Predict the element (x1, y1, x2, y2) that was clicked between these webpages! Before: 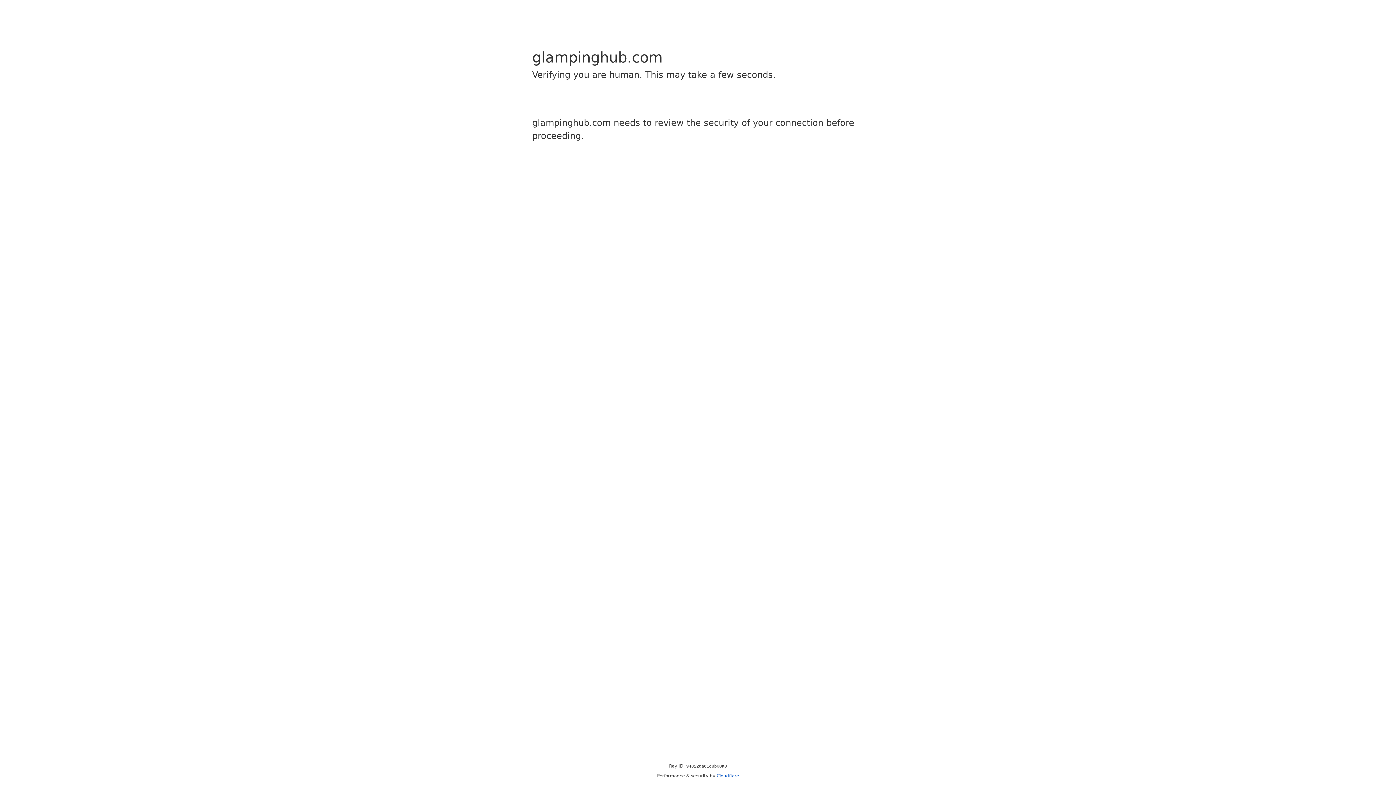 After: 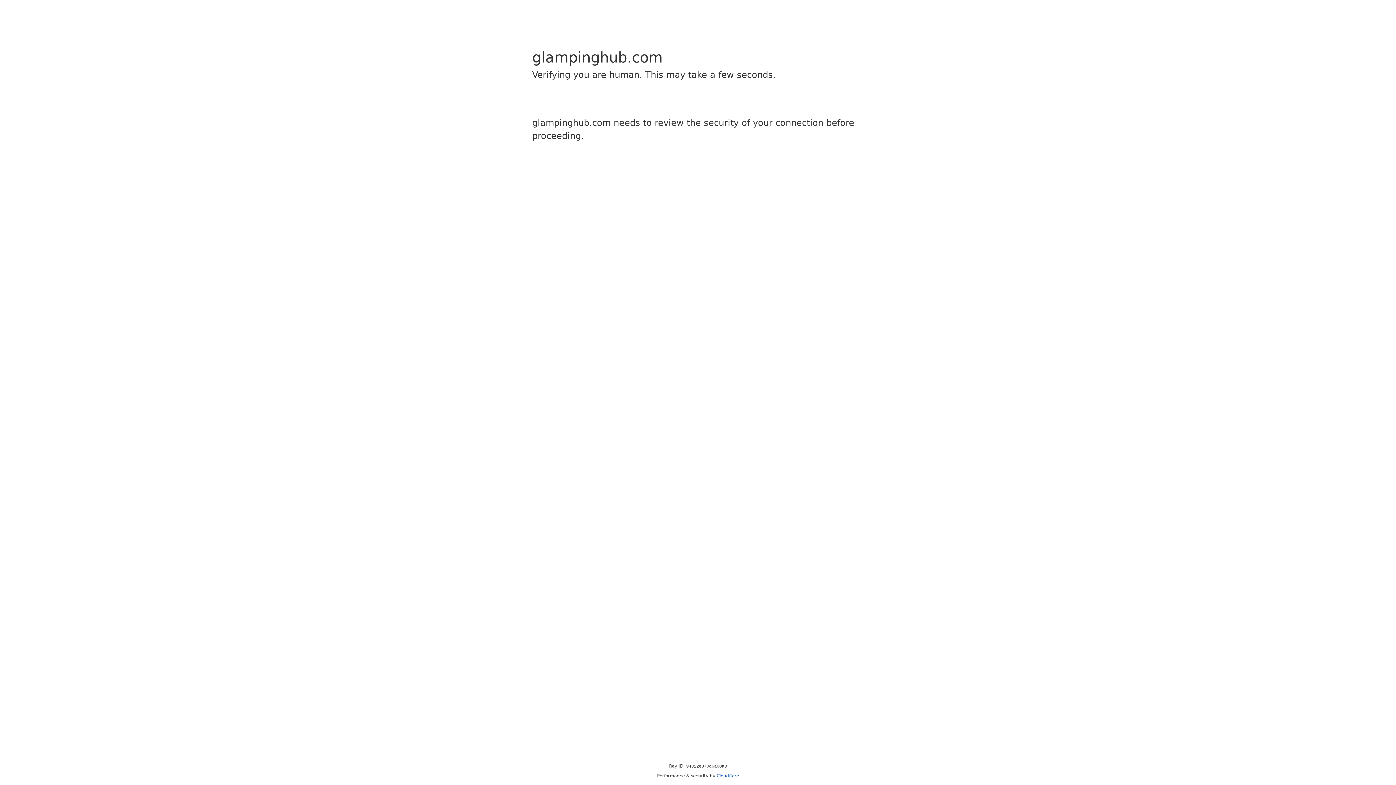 Action: bbox: (716, 773, 739, 778) label: Cloudflare